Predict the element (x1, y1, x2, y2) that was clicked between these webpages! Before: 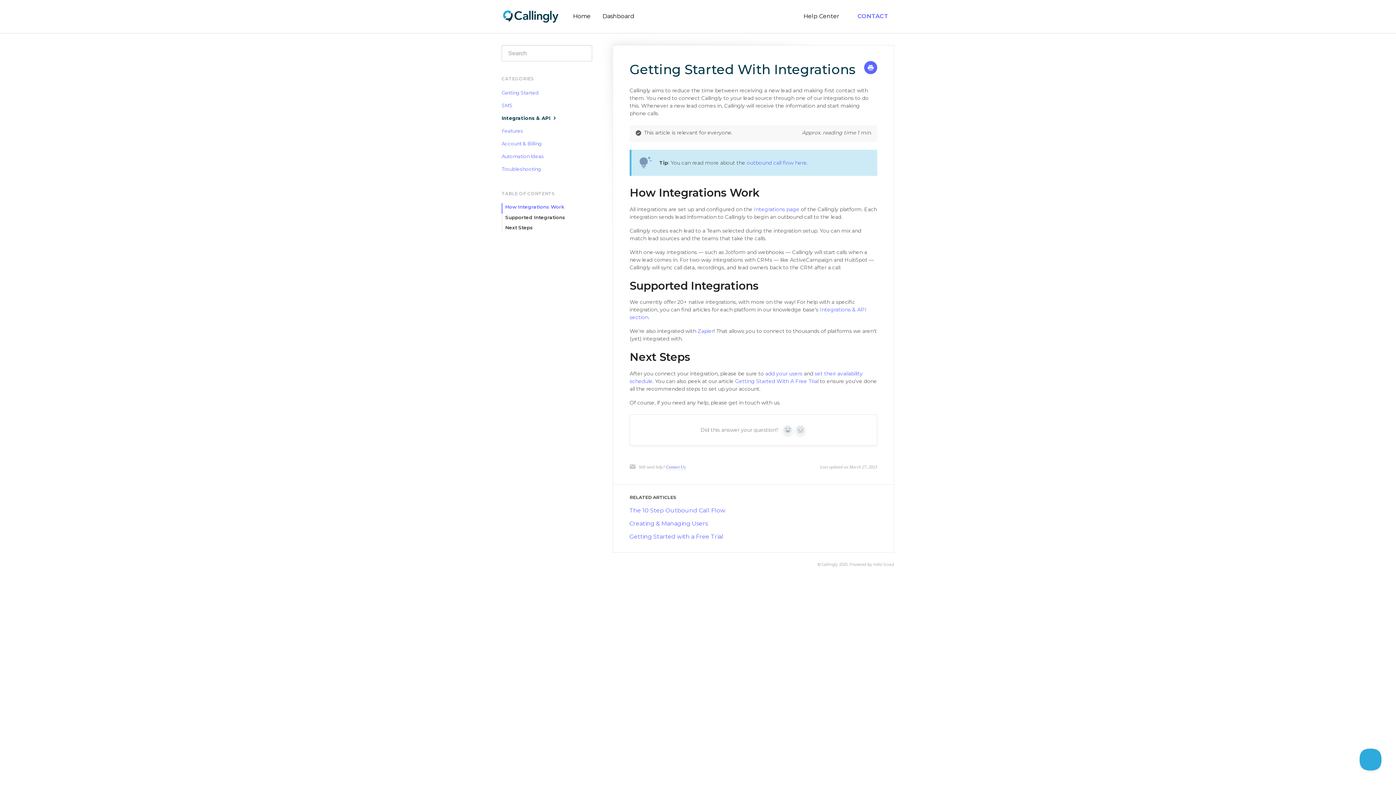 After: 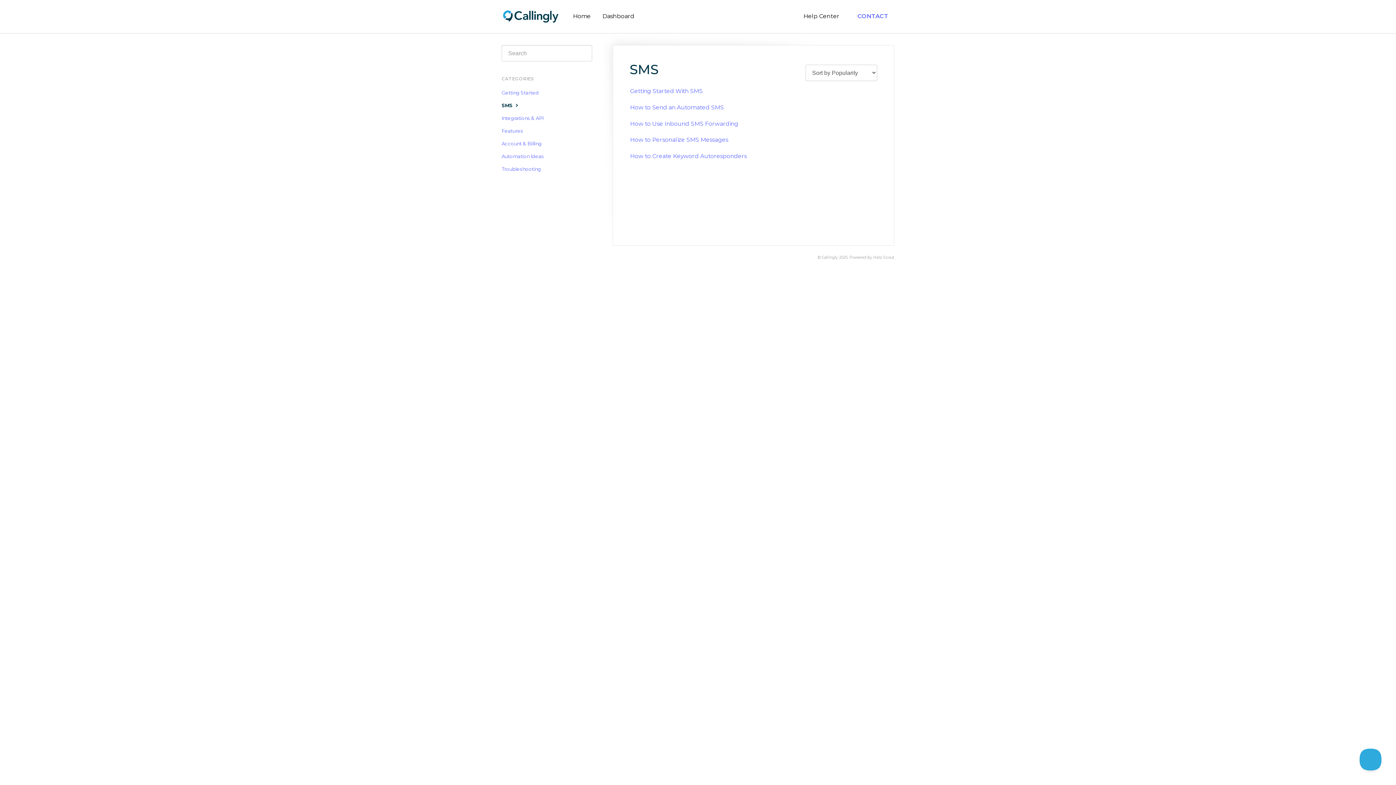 Action: bbox: (501, 99, 518, 111) label: SMS